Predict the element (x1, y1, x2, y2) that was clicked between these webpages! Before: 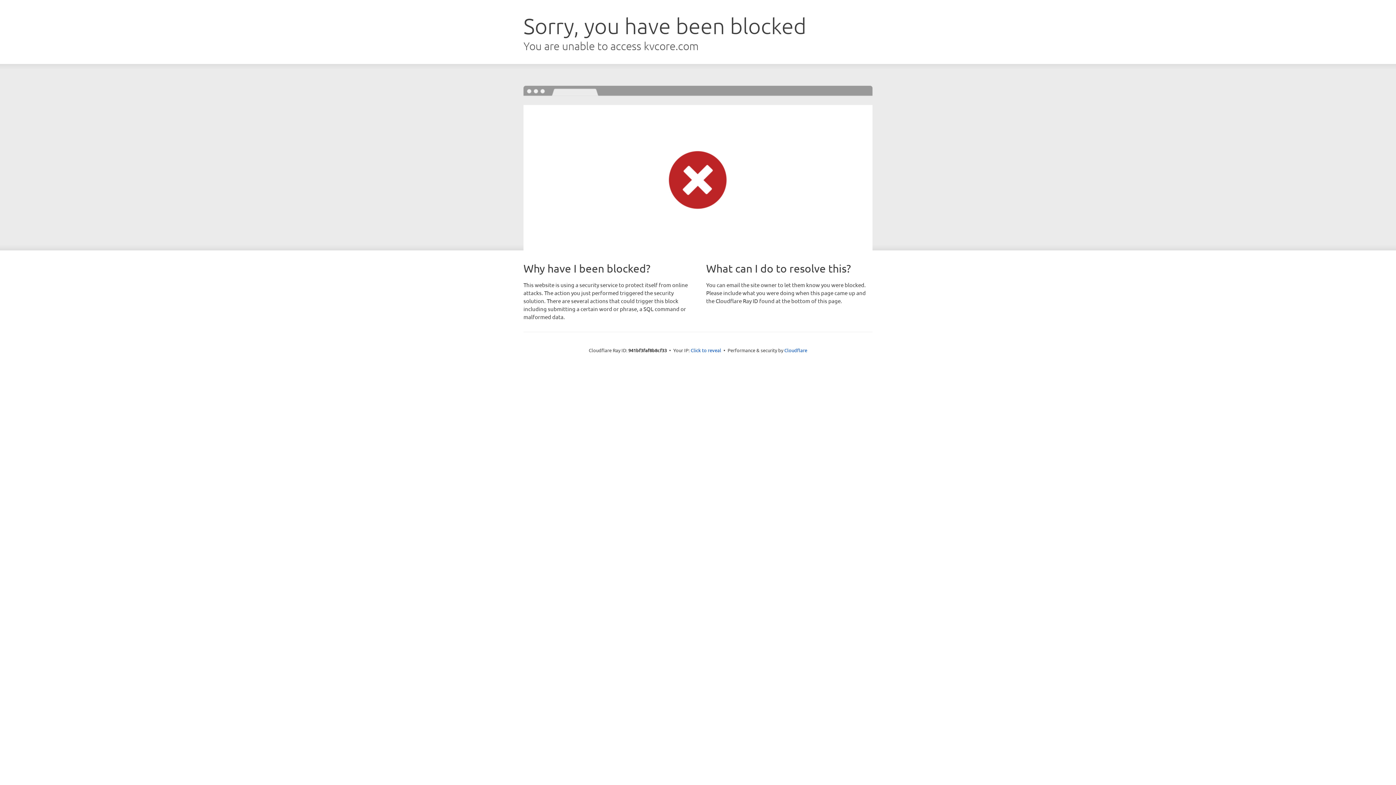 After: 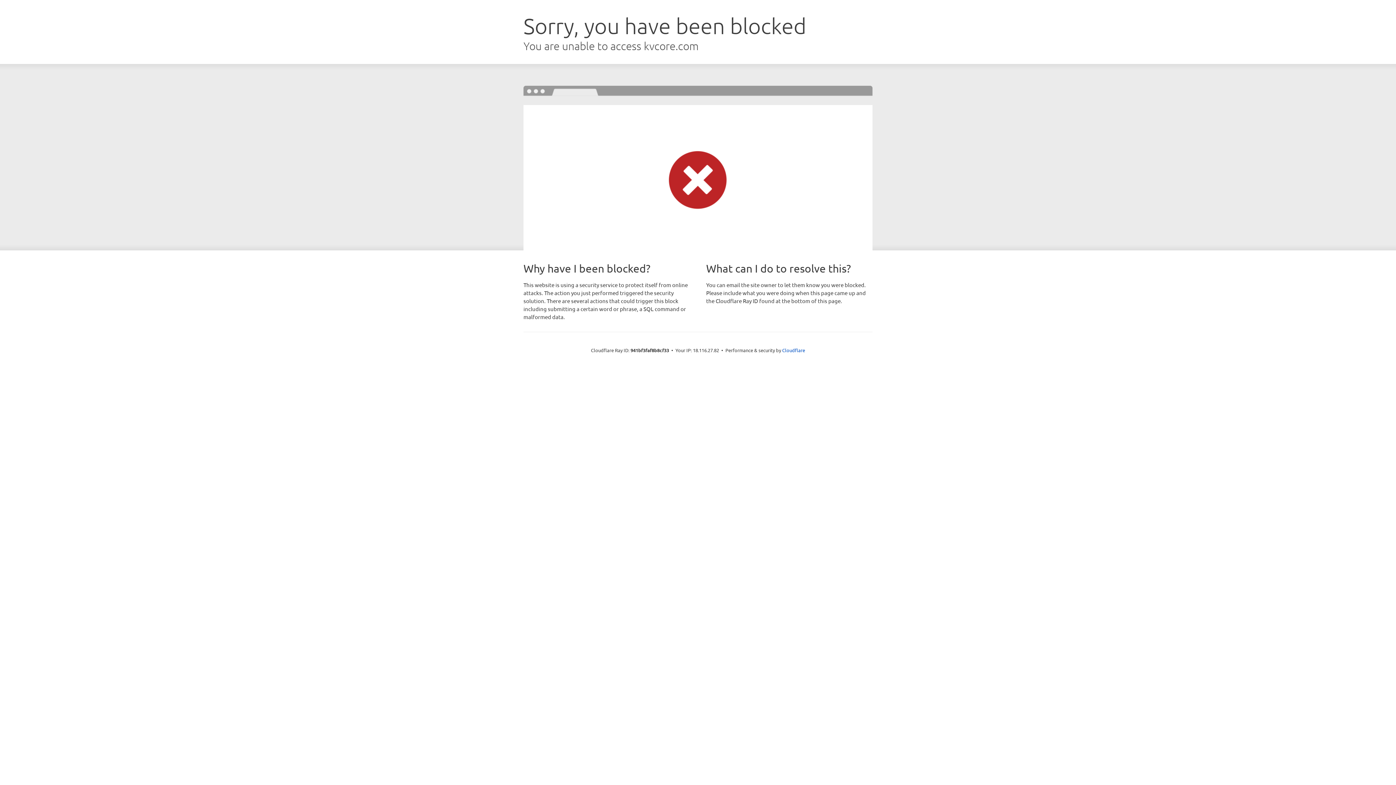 Action: bbox: (690, 346, 721, 353) label: Click to reveal